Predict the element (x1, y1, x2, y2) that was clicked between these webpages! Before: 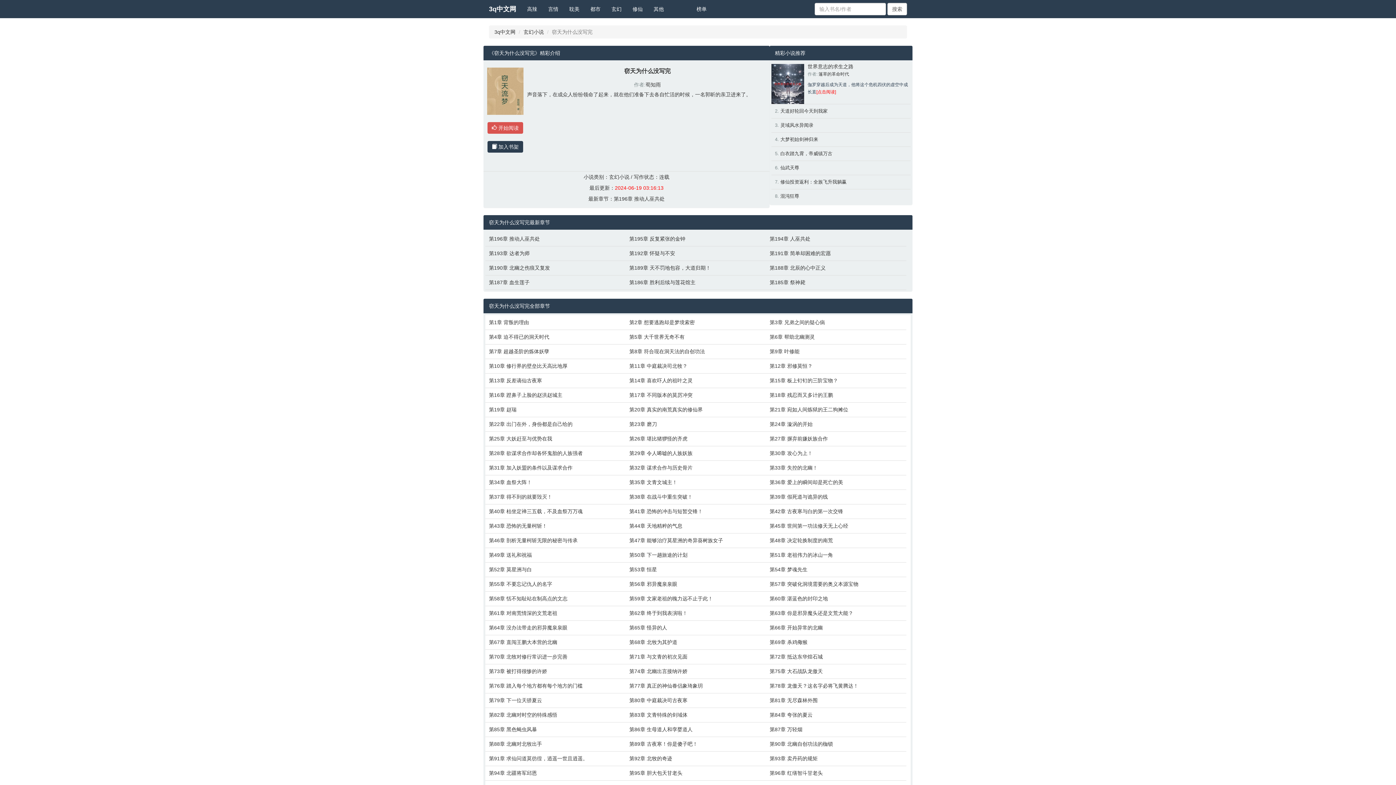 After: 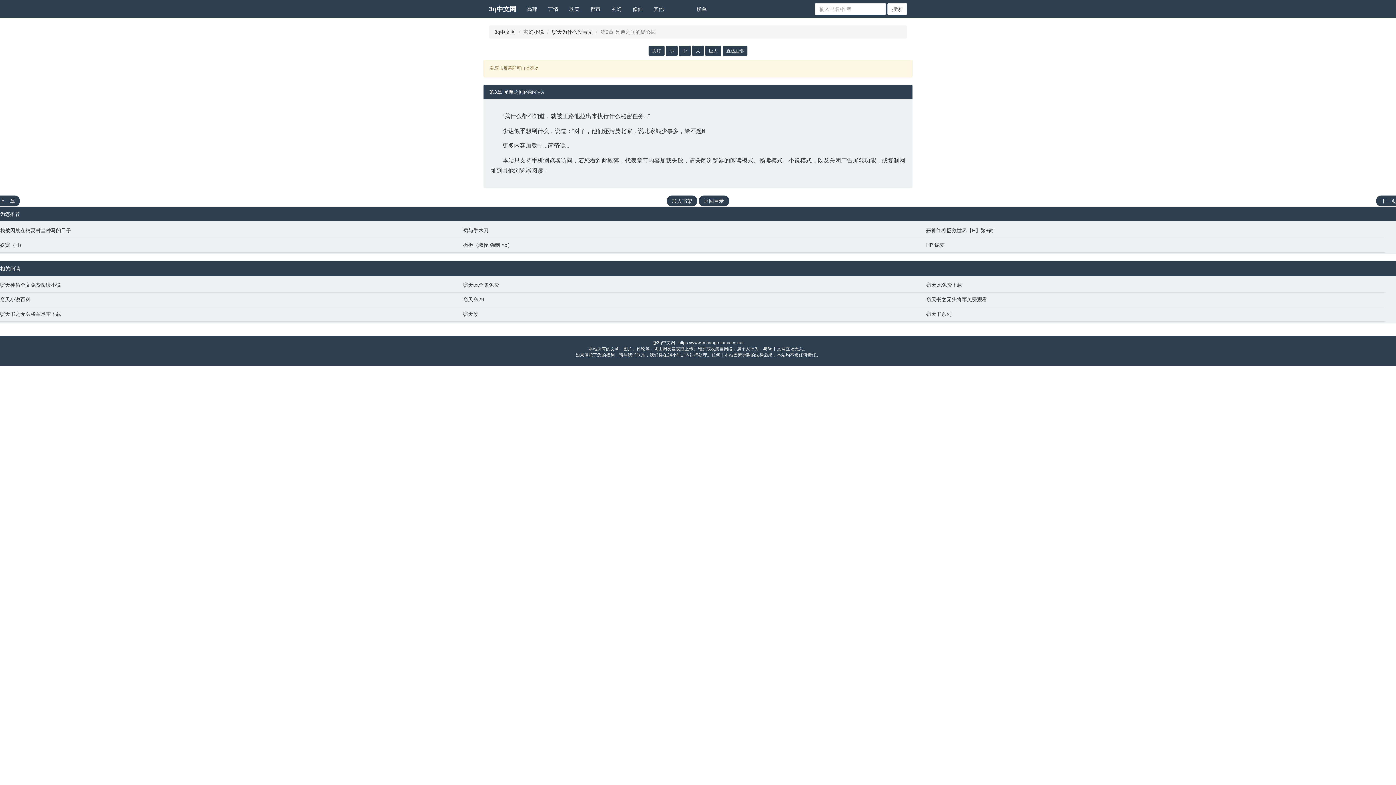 Action: label: 第3章 兄弟之间的疑心病 bbox: (769, 318, 903, 326)